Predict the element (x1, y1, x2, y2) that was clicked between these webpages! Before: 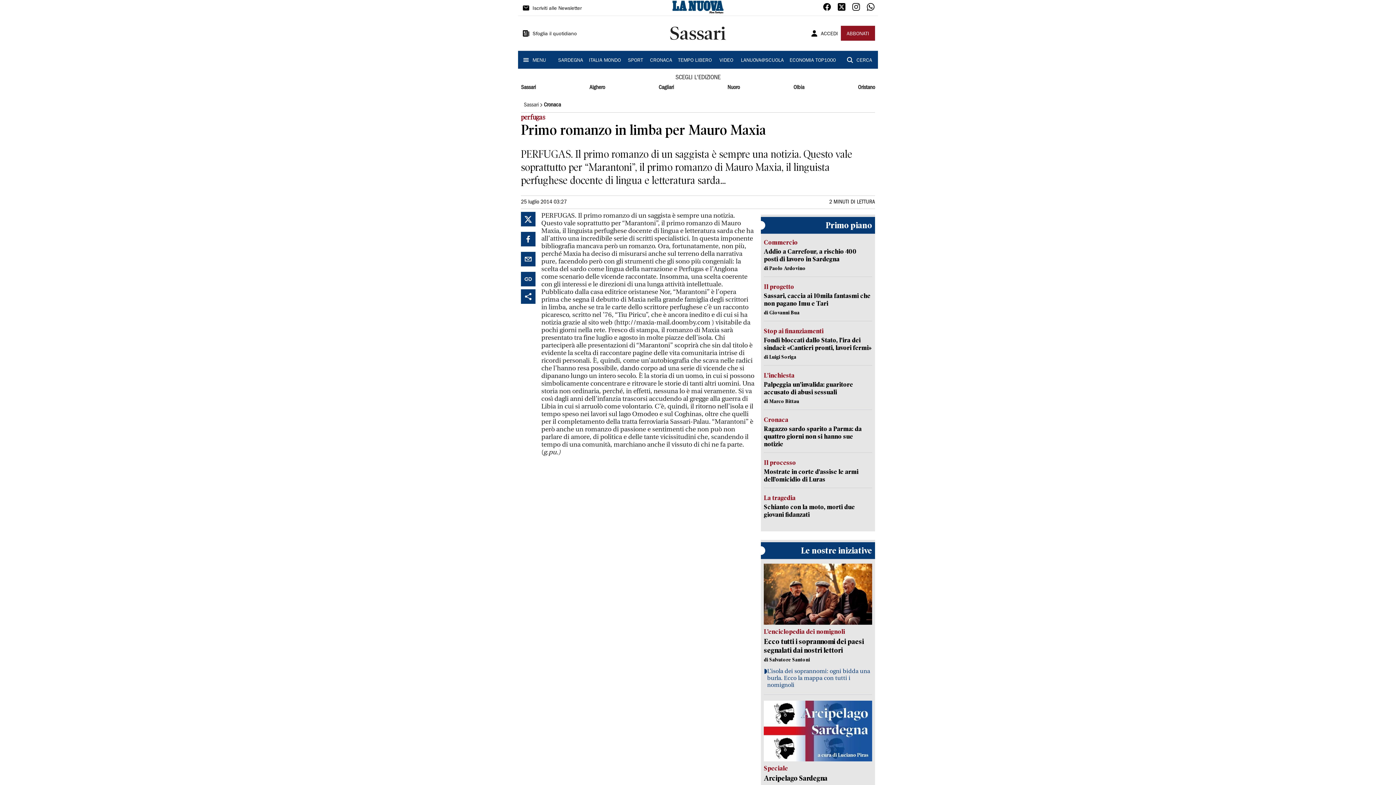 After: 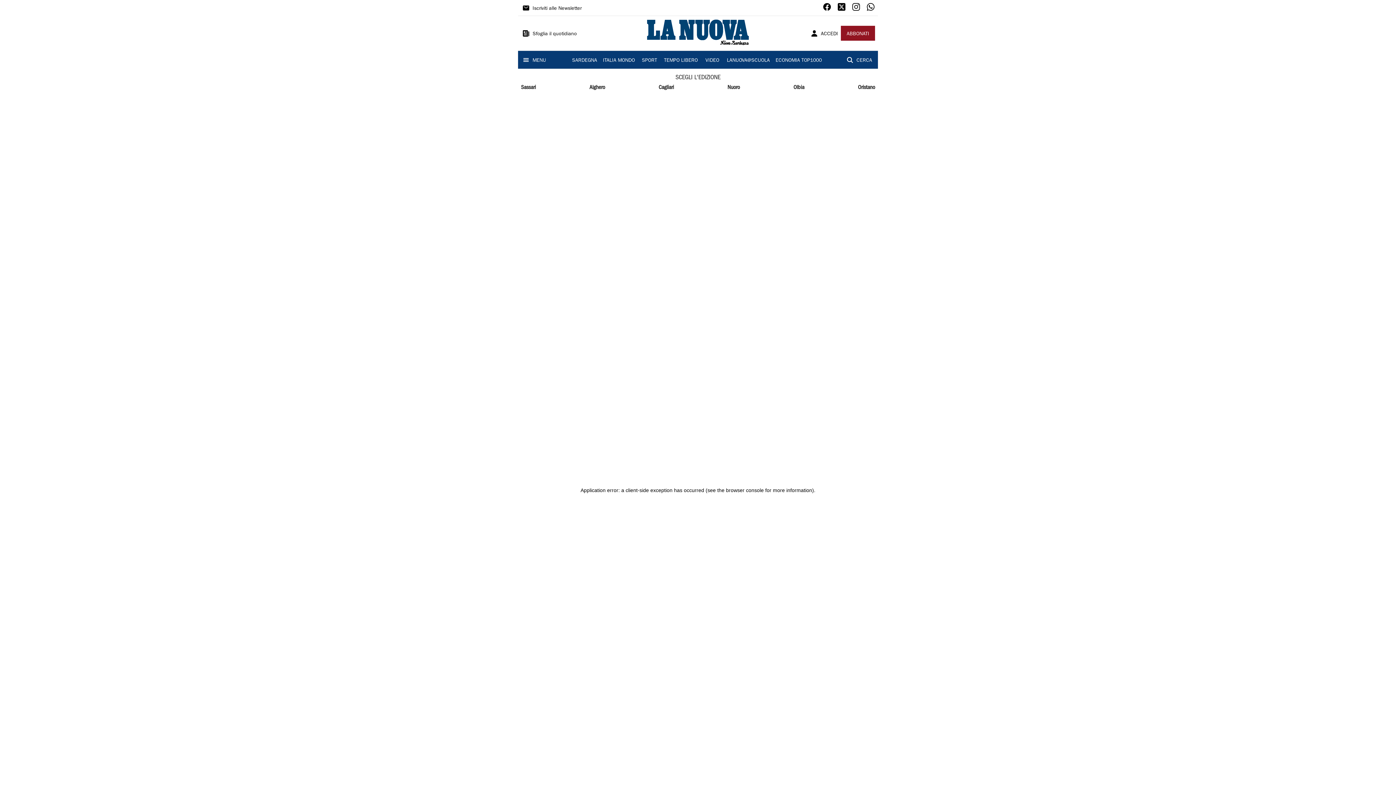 Action: label: LANUOVA@SCUOLA bbox: (738, 52, 786, 67)